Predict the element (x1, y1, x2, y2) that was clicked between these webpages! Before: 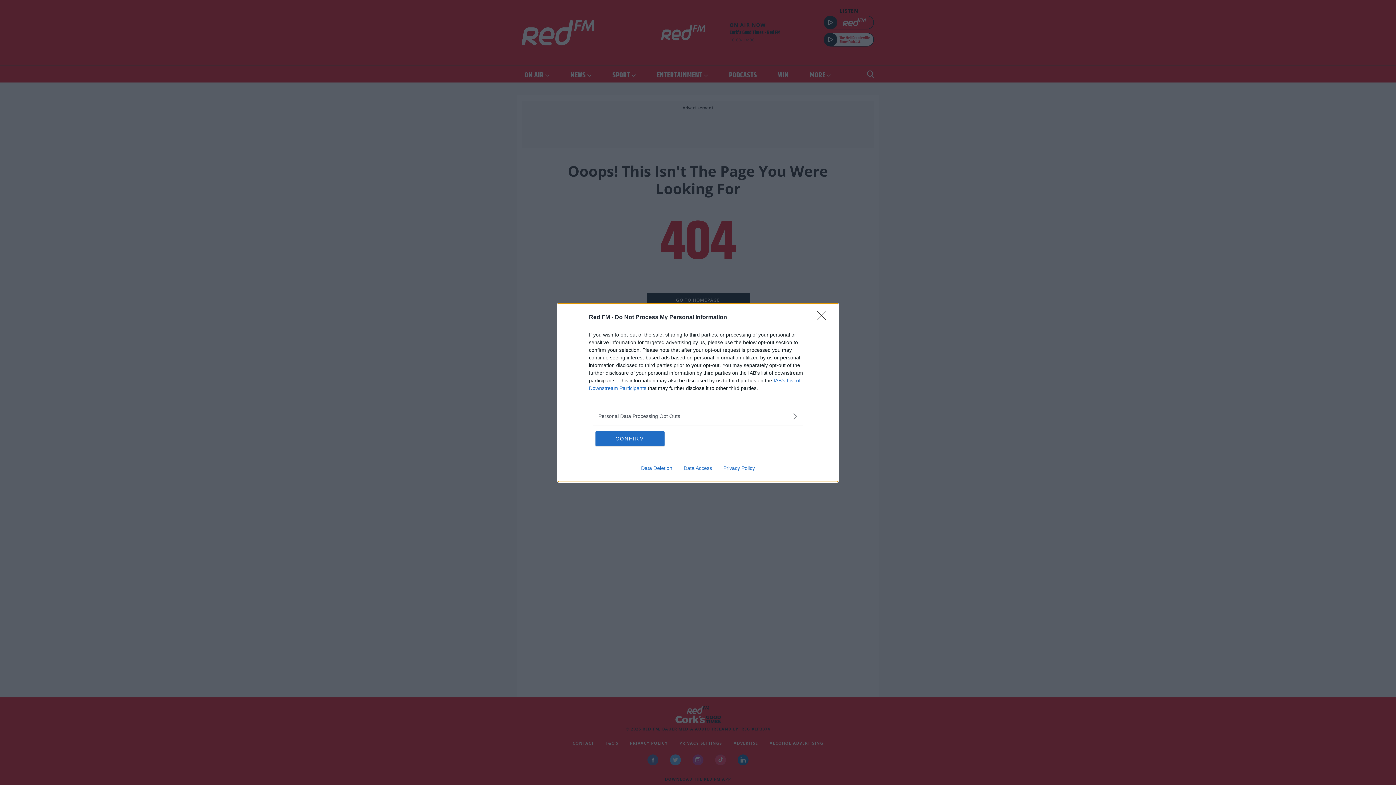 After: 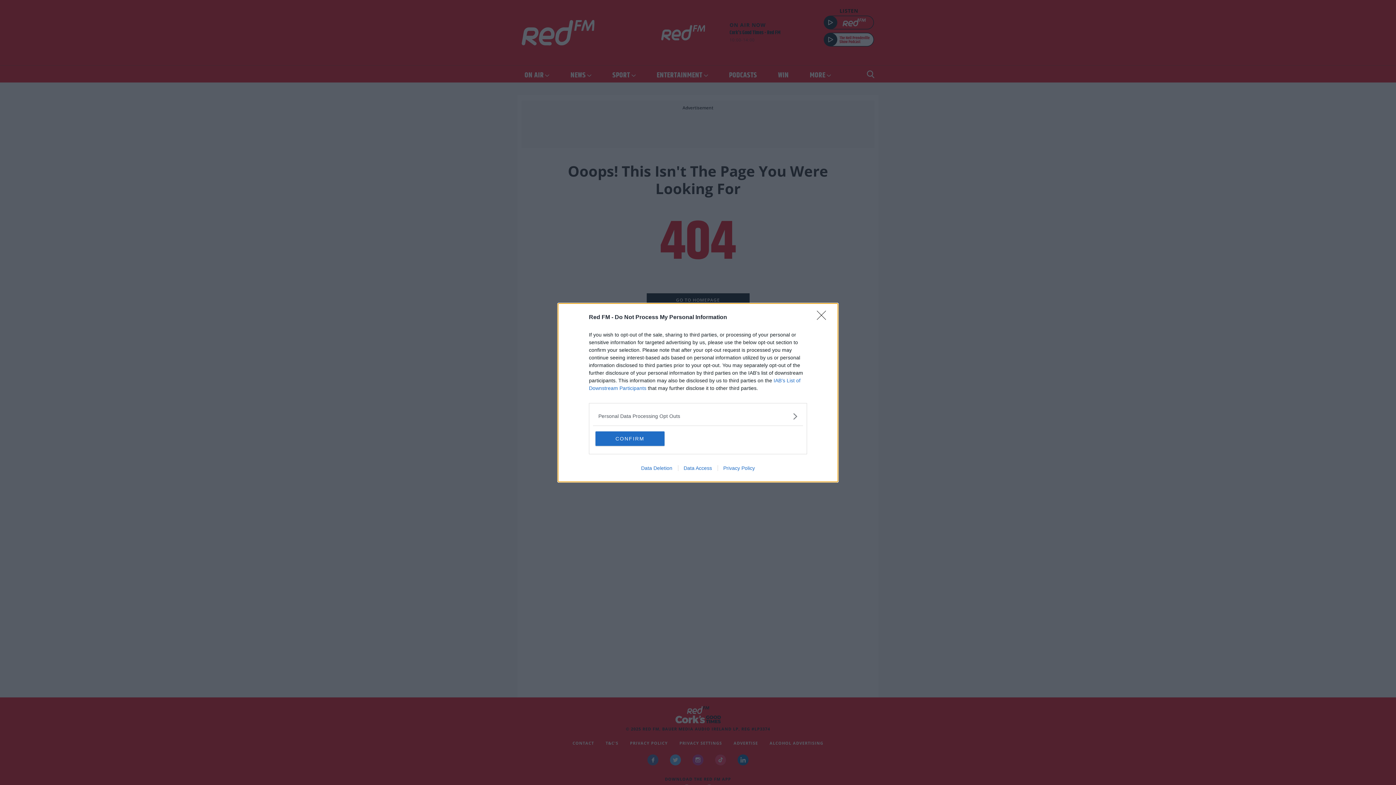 Action: label: Data Deletion bbox: (635, 465, 678, 471)